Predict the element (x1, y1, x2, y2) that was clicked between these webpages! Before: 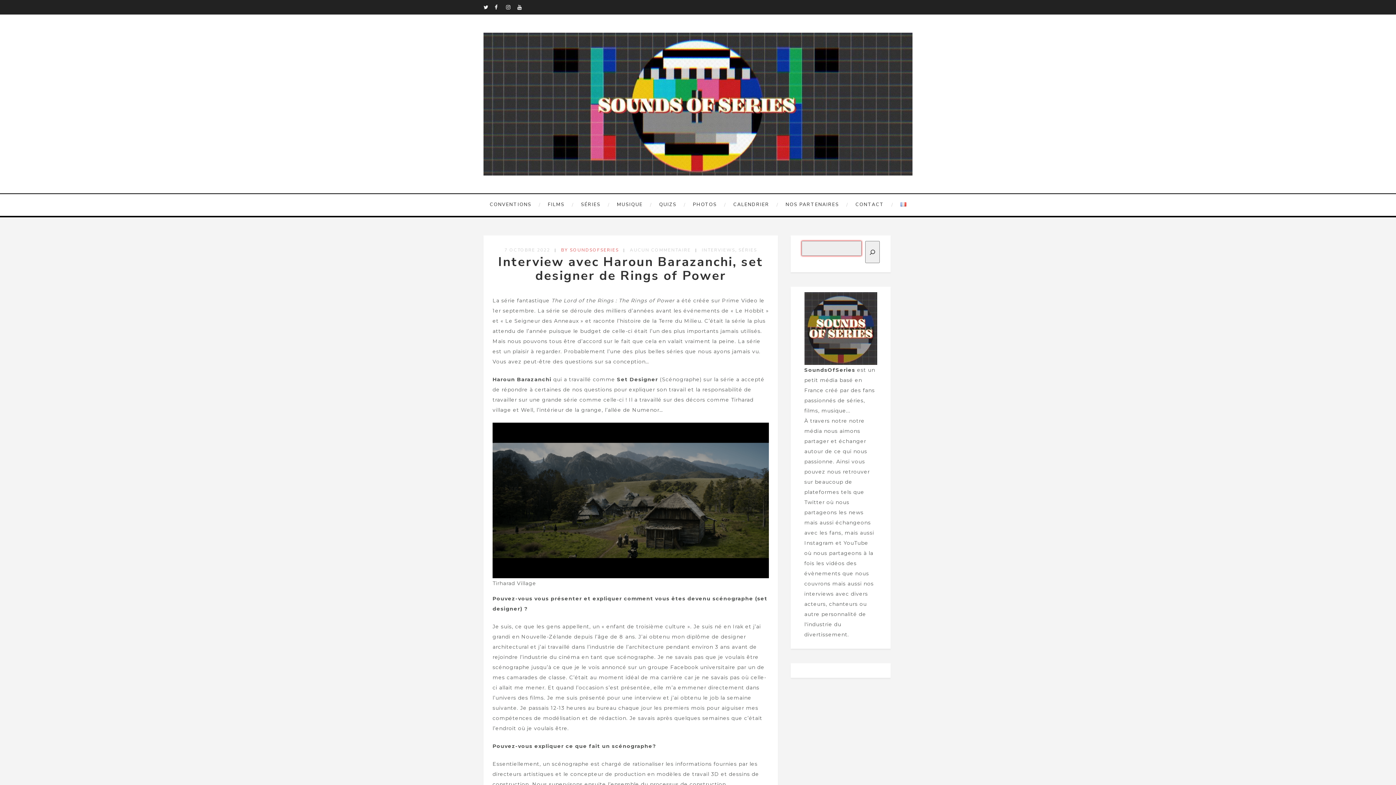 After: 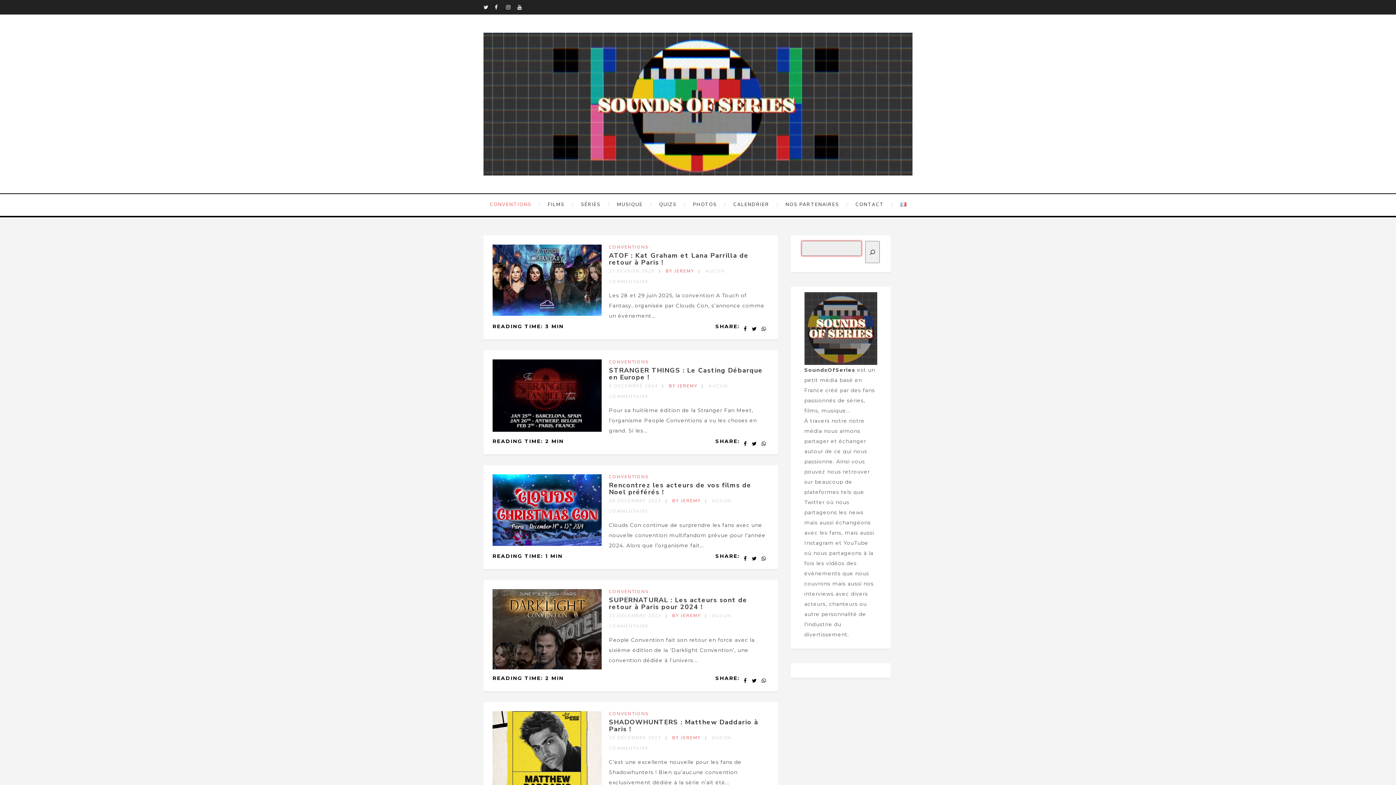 Action: label: CONVENTIONS bbox: (489, 194, 542, 215)